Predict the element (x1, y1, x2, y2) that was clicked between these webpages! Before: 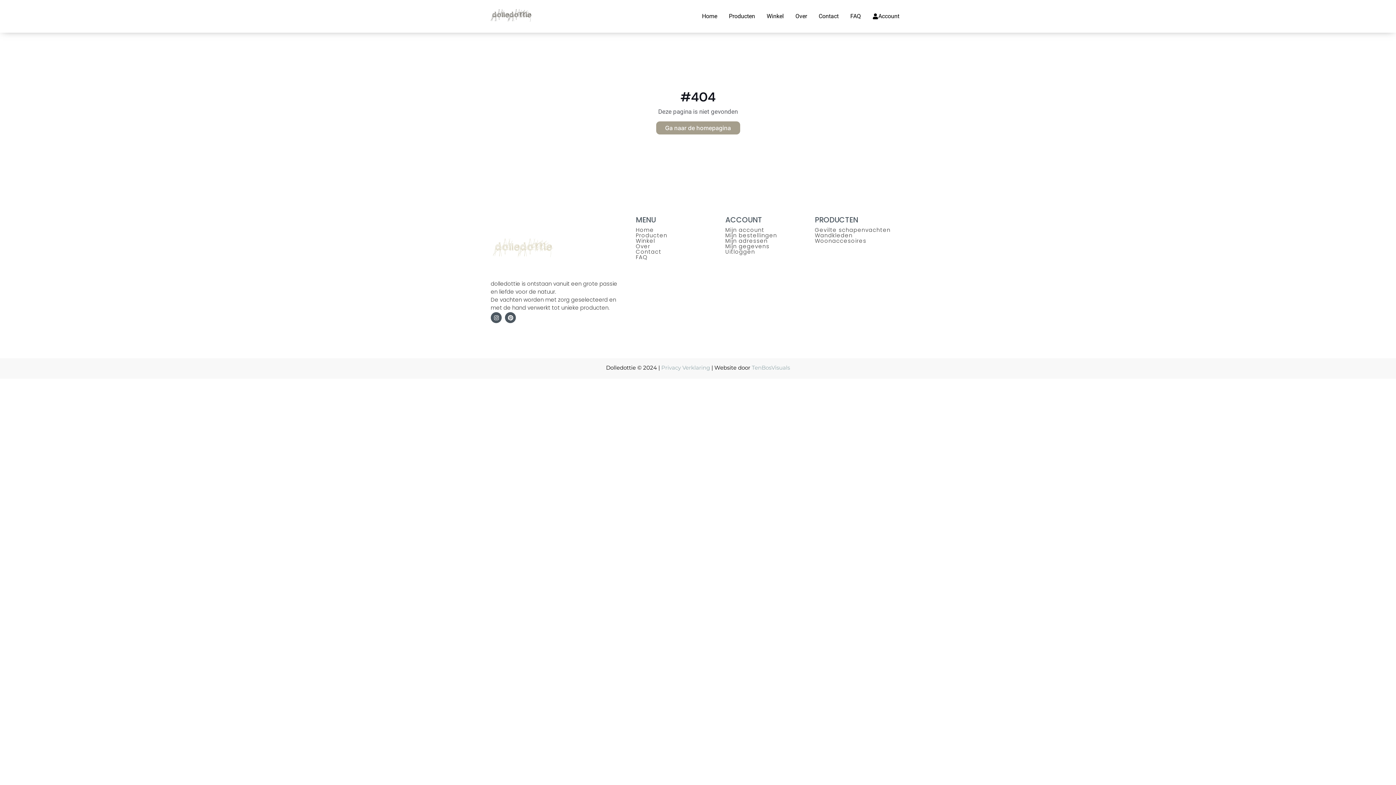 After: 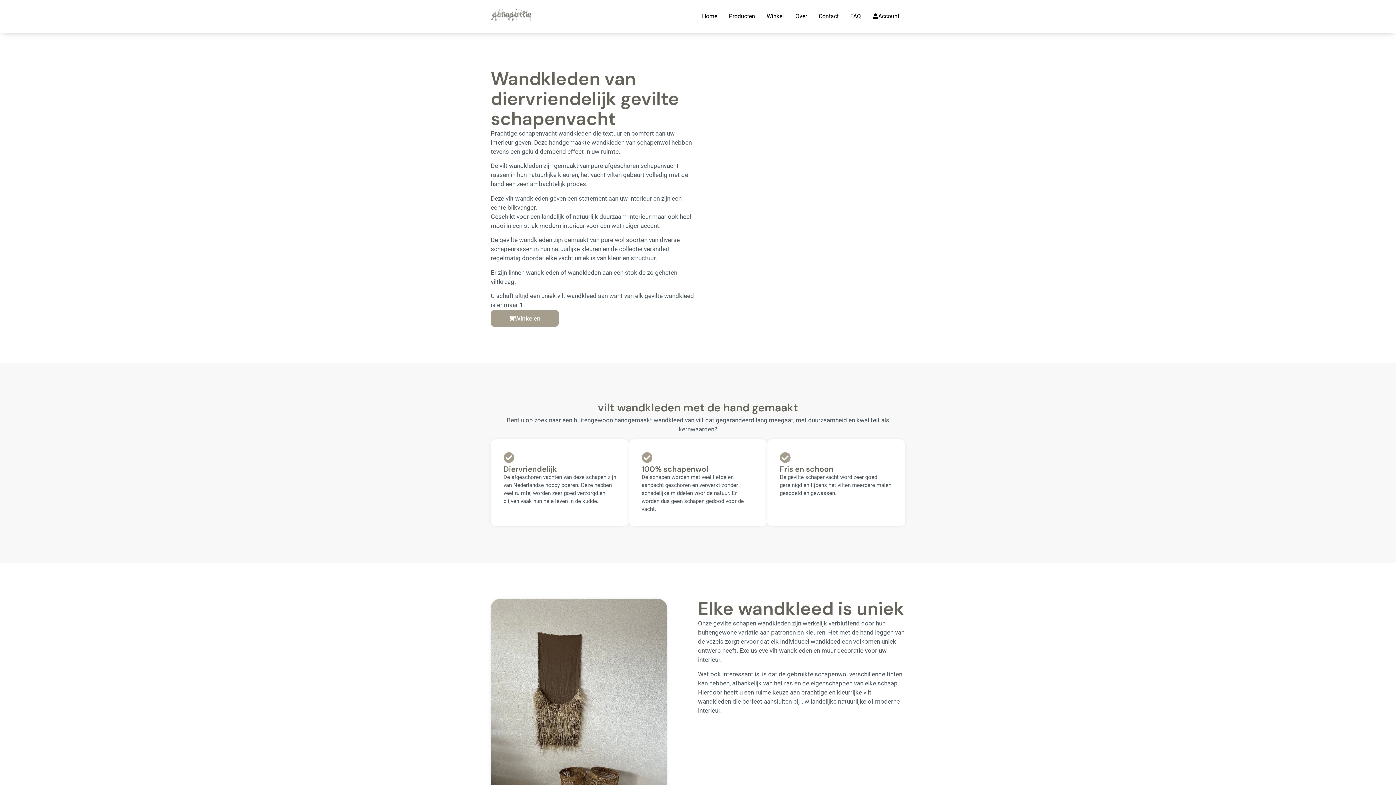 Action: label: Wandkleden bbox: (815, 231, 852, 239)